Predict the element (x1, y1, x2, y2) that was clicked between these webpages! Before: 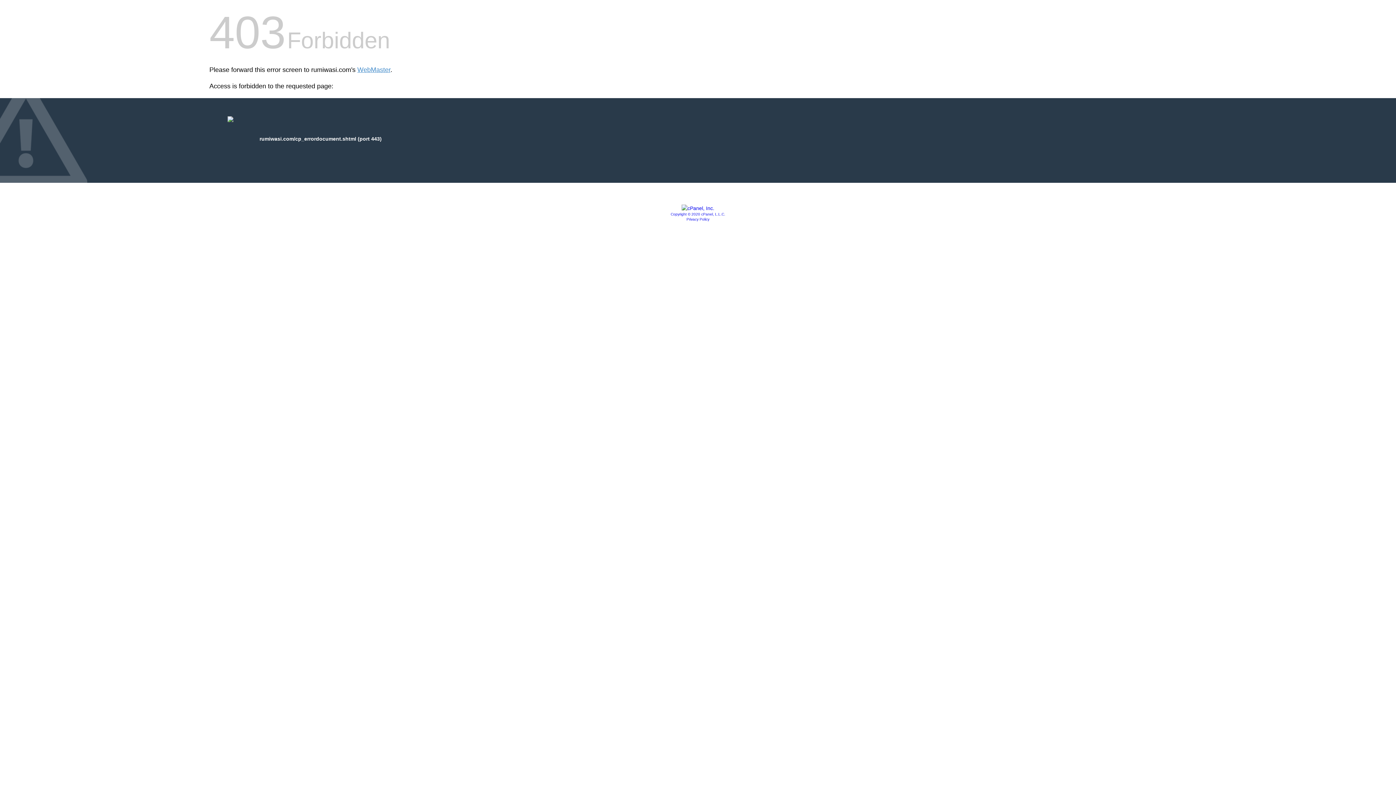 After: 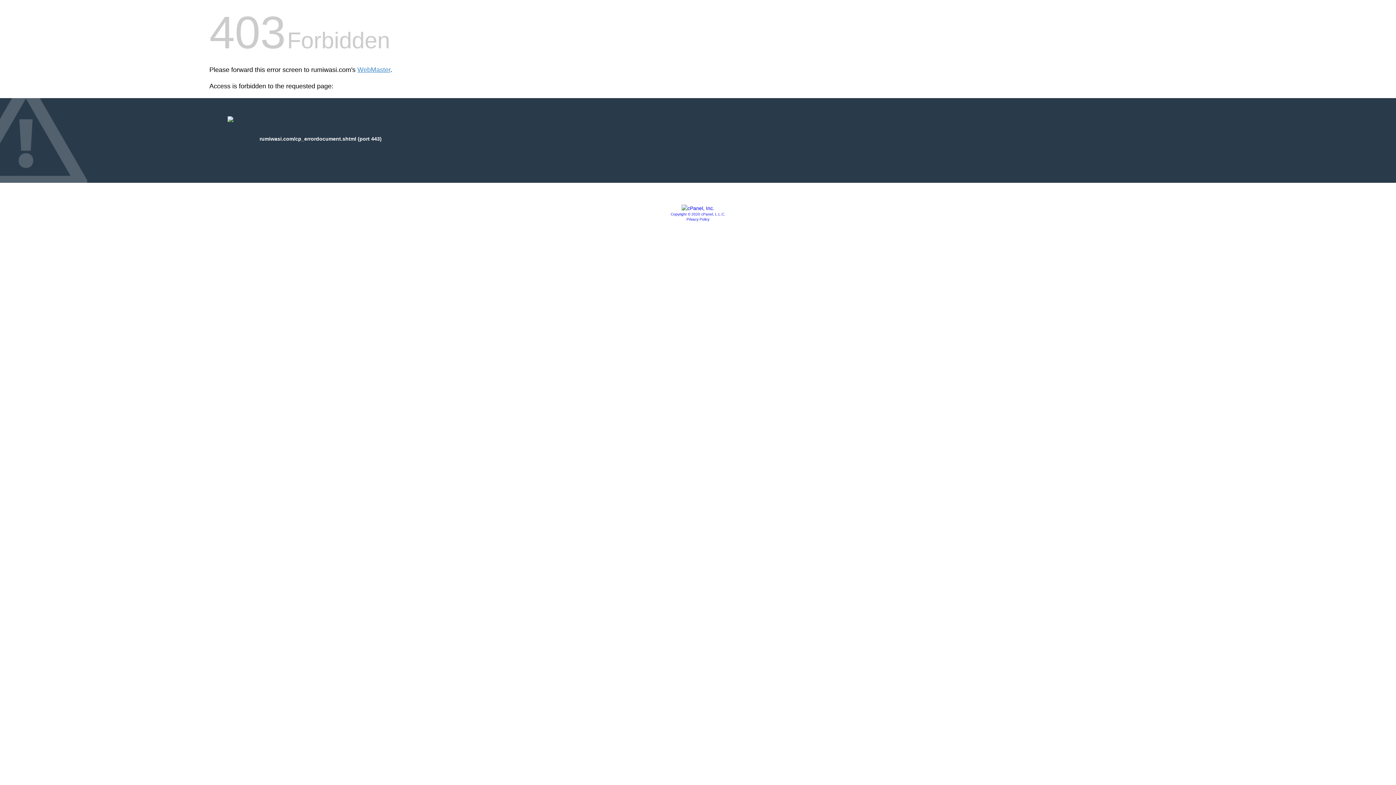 Action: label: Copyright © 2020 cPanel, L.L.C. bbox: (670, 212, 725, 216)